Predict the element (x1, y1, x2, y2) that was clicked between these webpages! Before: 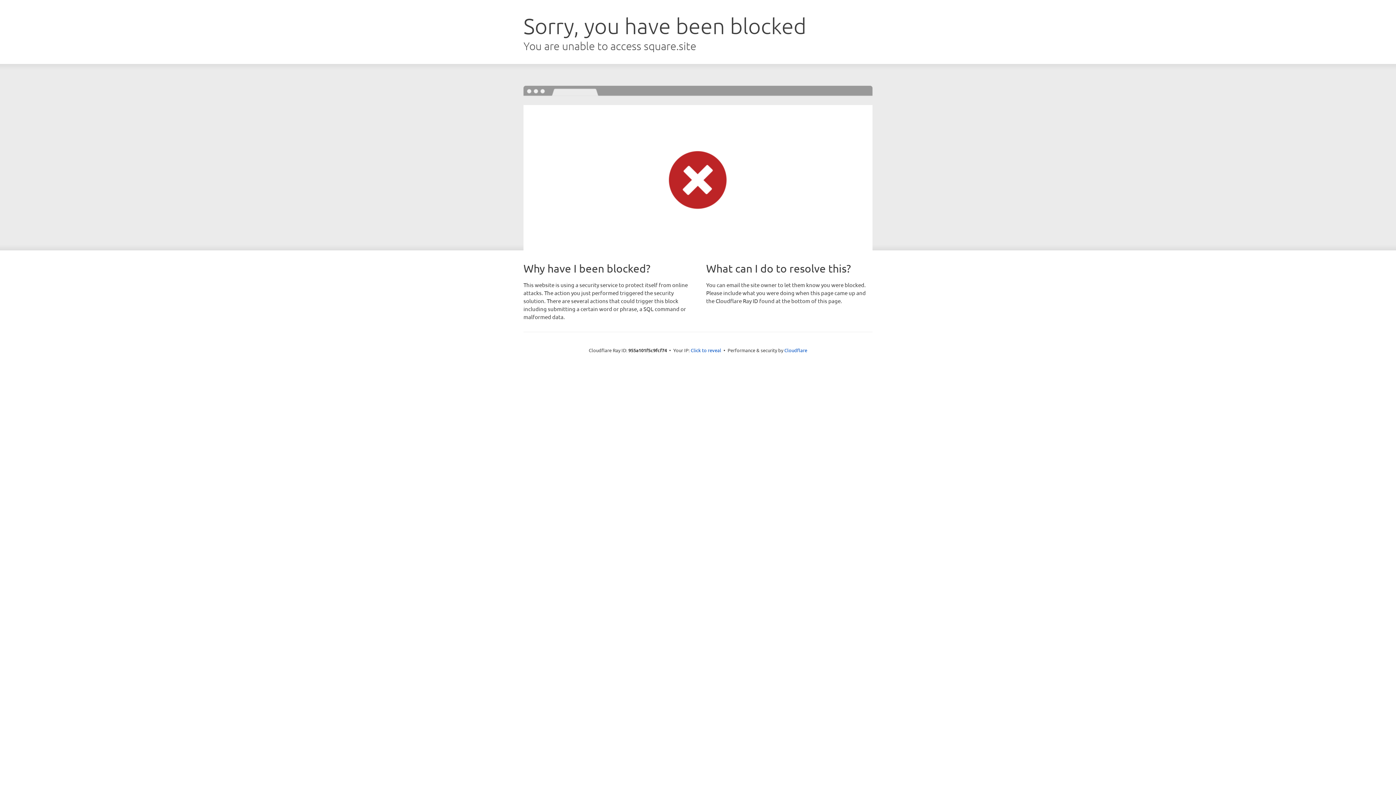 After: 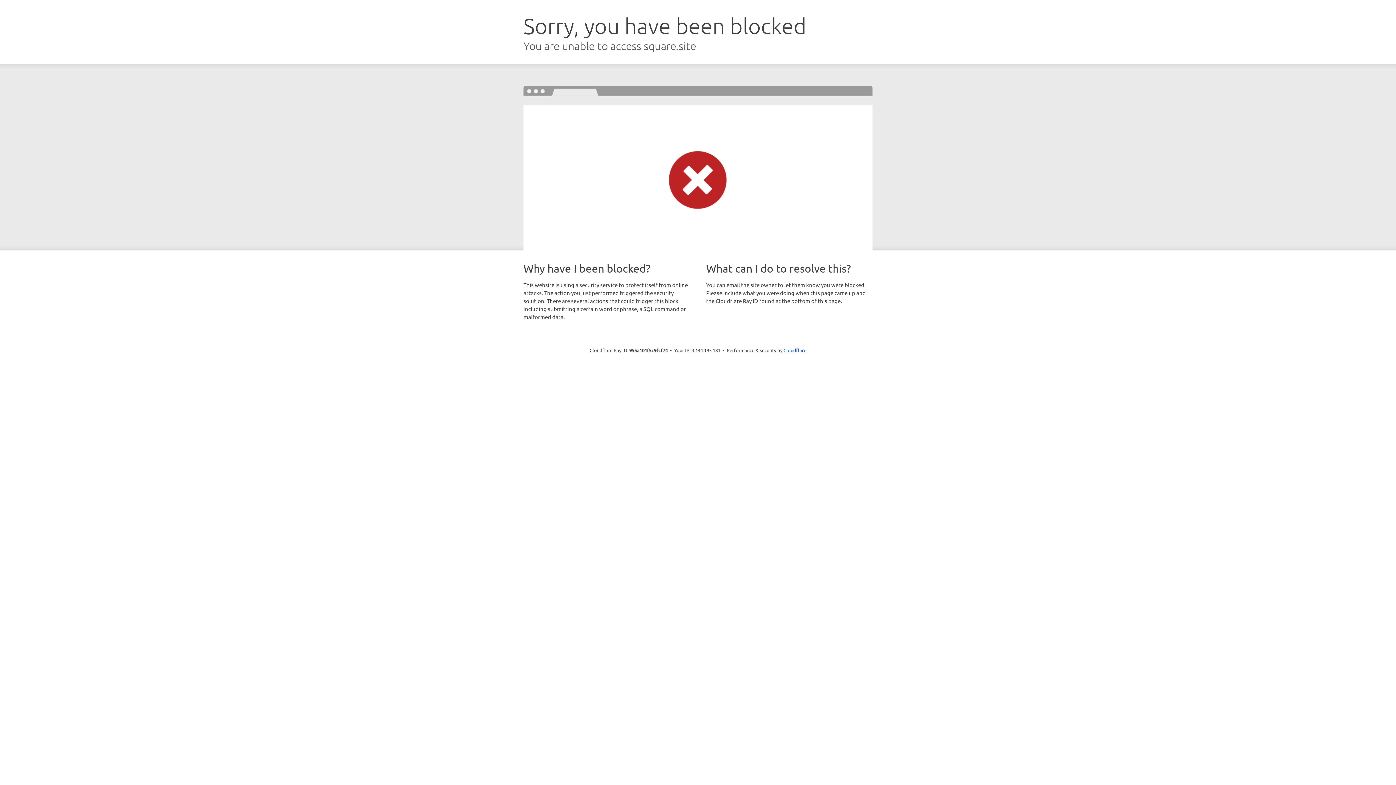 Action: label: Click to reveal bbox: (690, 346, 721, 353)